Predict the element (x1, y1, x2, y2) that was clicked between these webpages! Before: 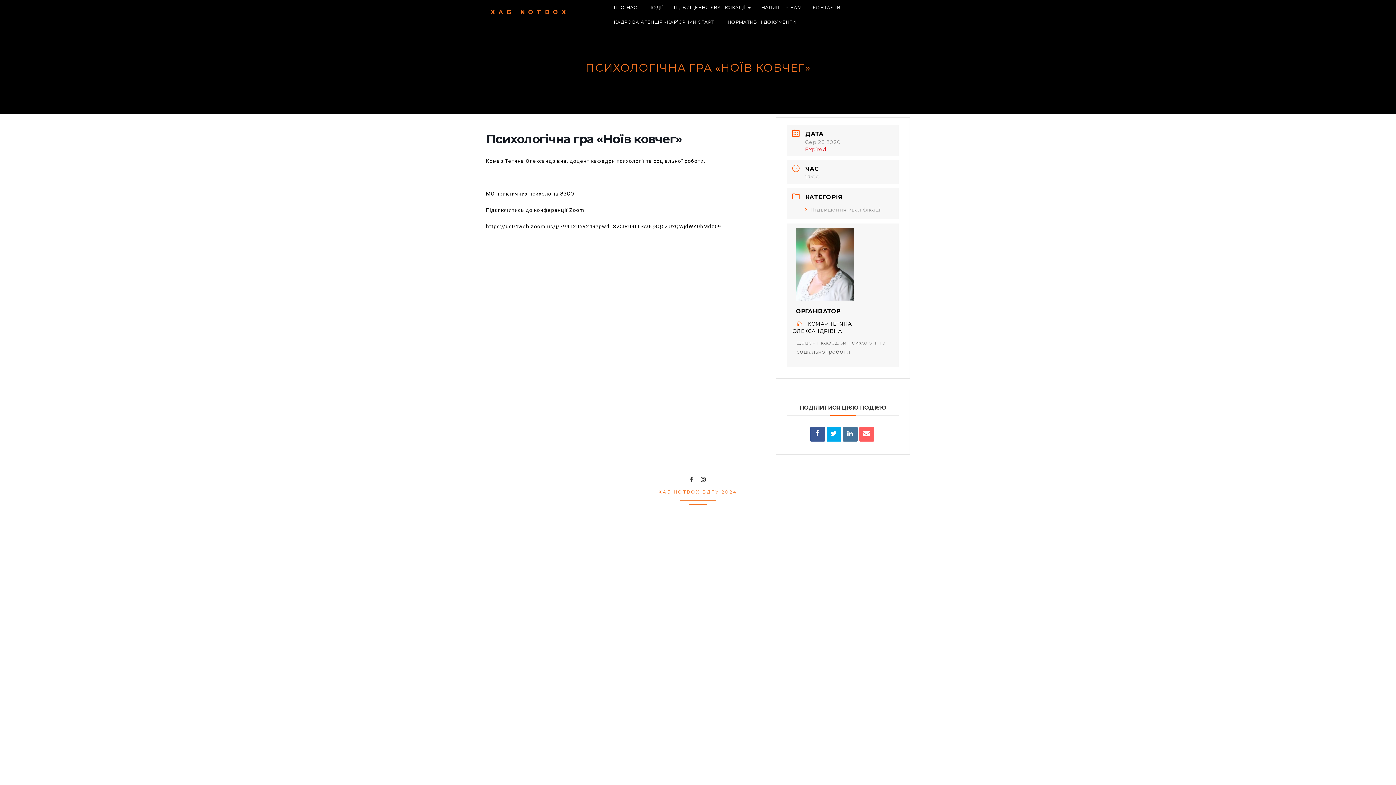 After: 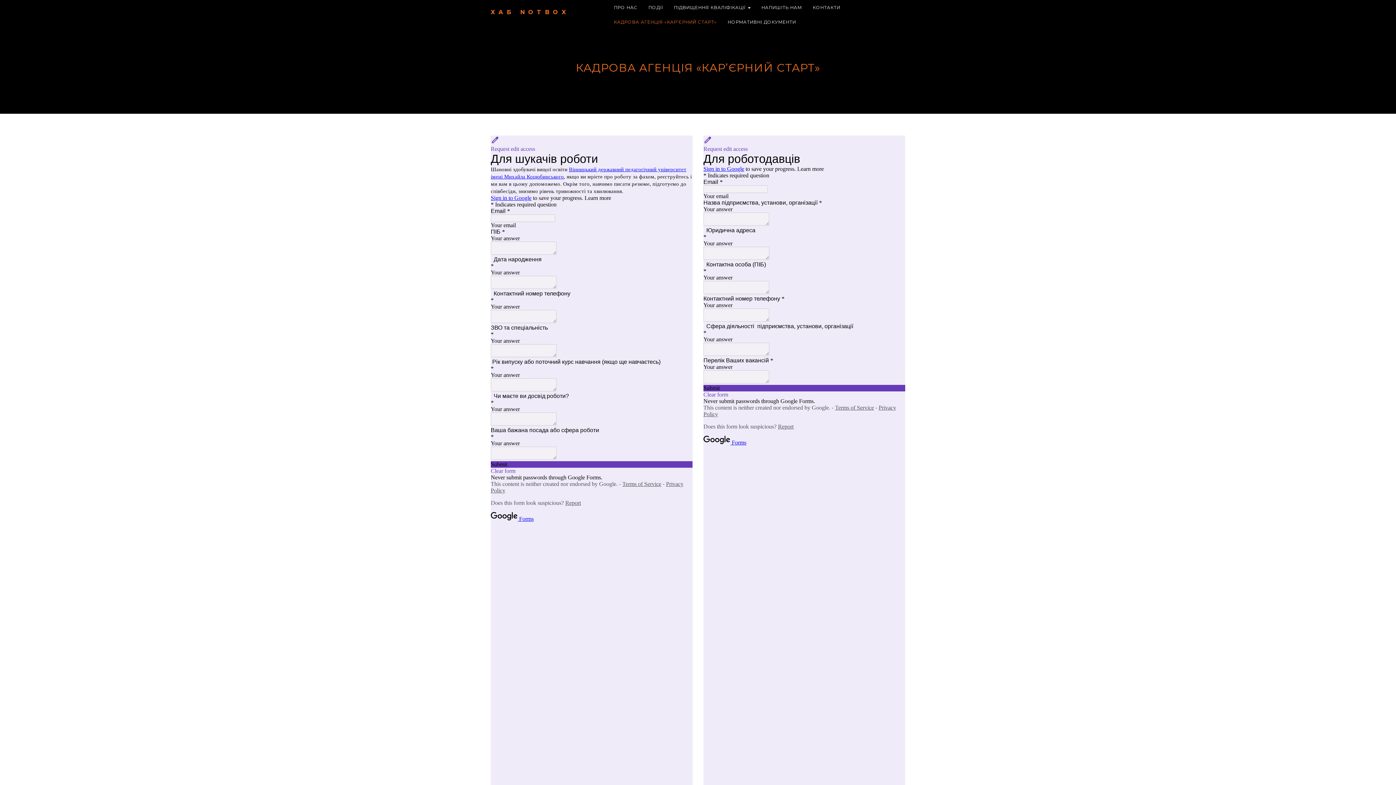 Action: bbox: (608, 14, 722, 29) label: КАДРОВА АГЕНЦІЯ «КАР’ЄРНИЙ СТАРТ»